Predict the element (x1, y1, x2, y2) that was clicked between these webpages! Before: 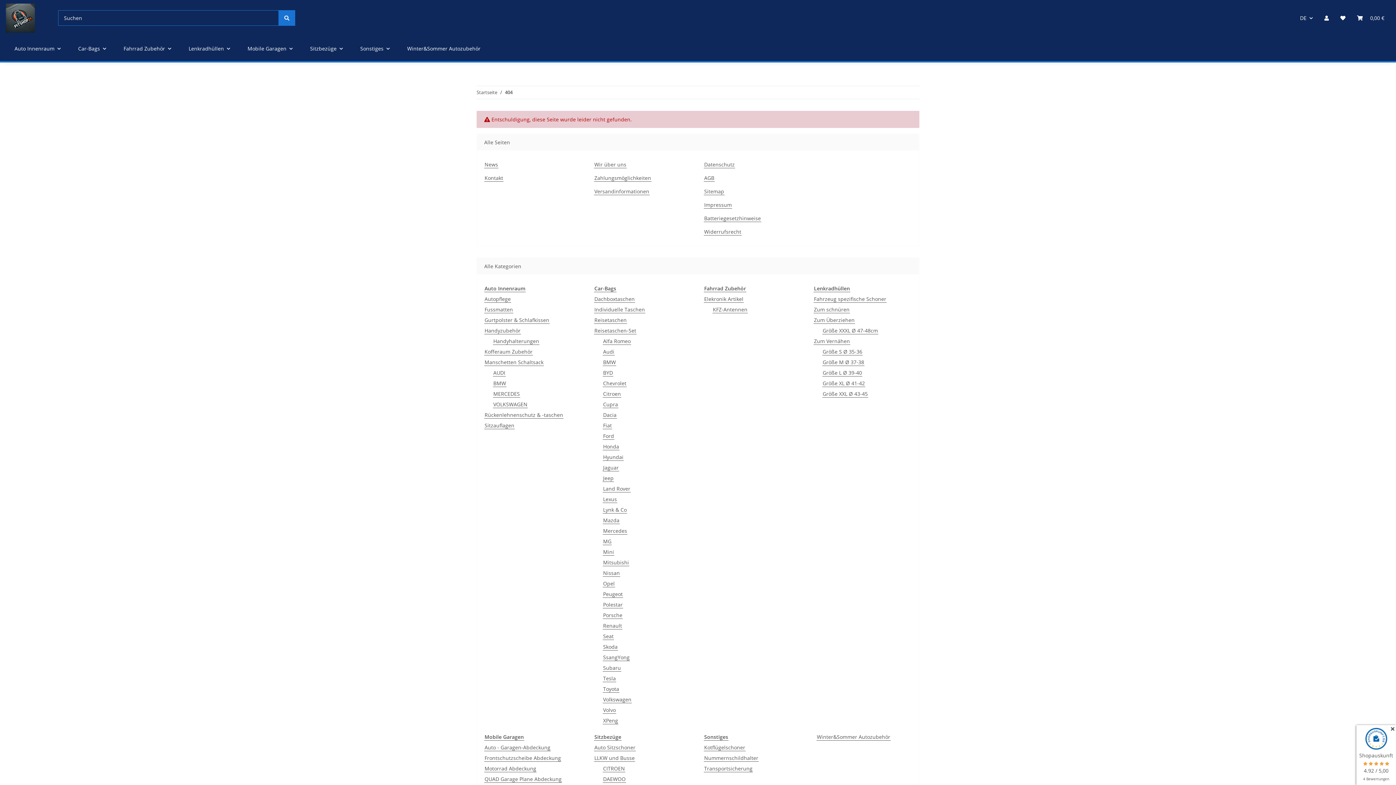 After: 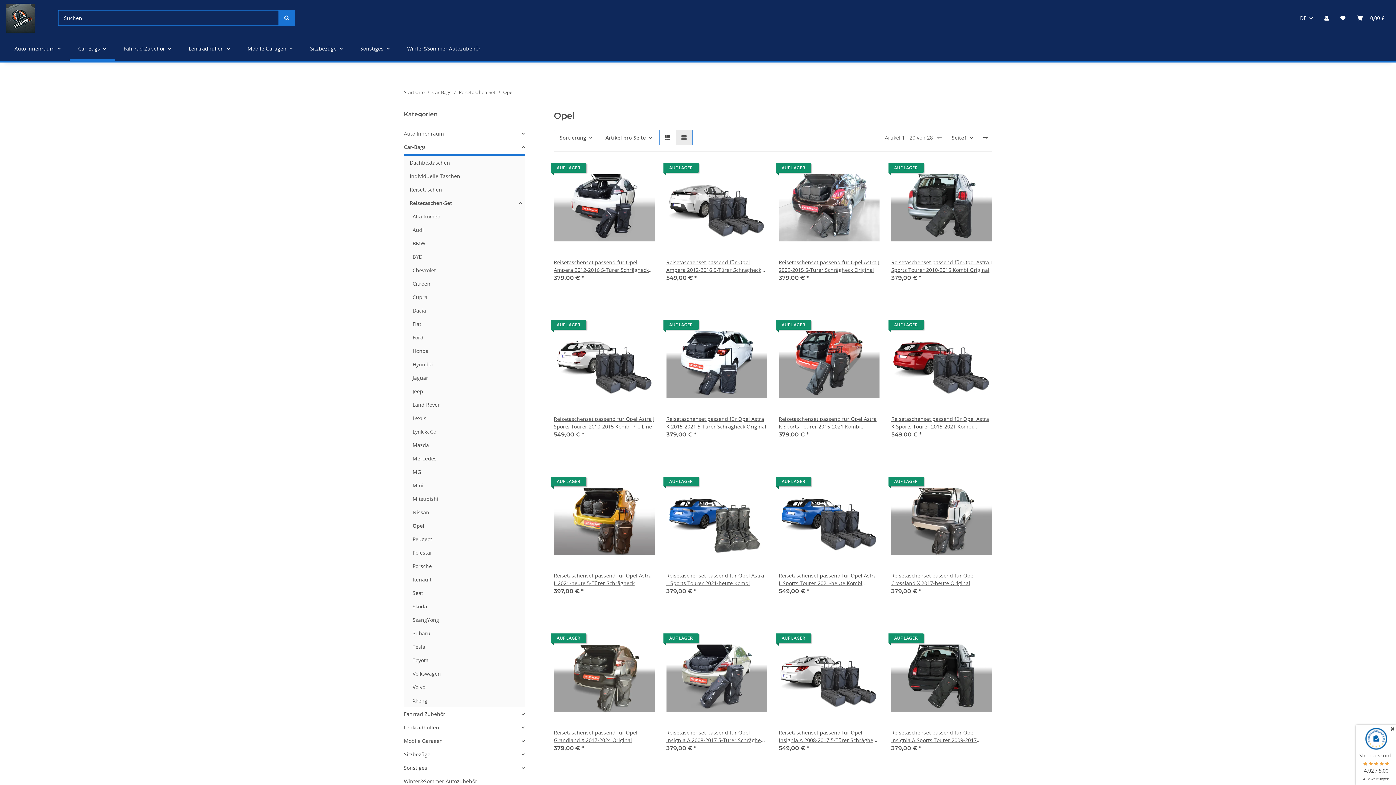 Action: bbox: (602, 580, 615, 587) label: Opel